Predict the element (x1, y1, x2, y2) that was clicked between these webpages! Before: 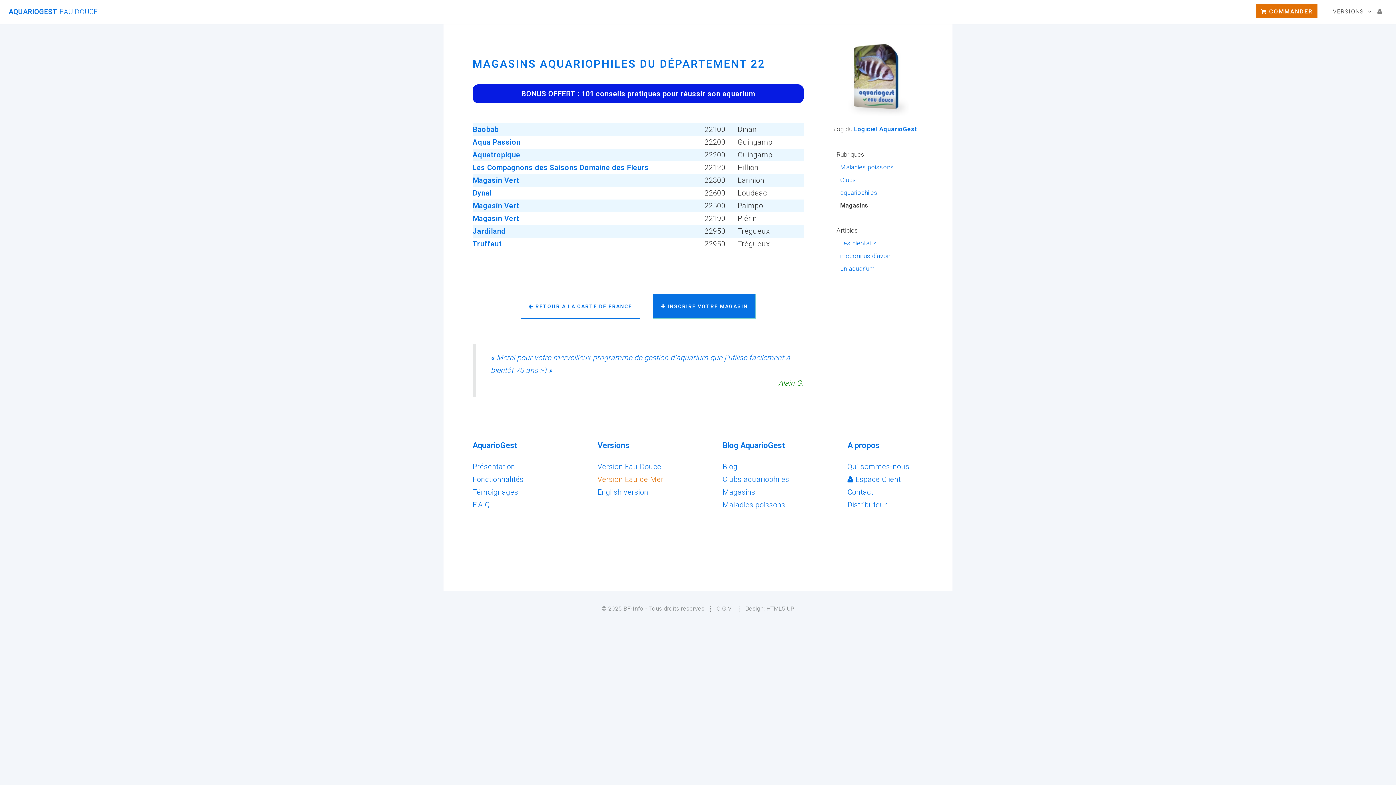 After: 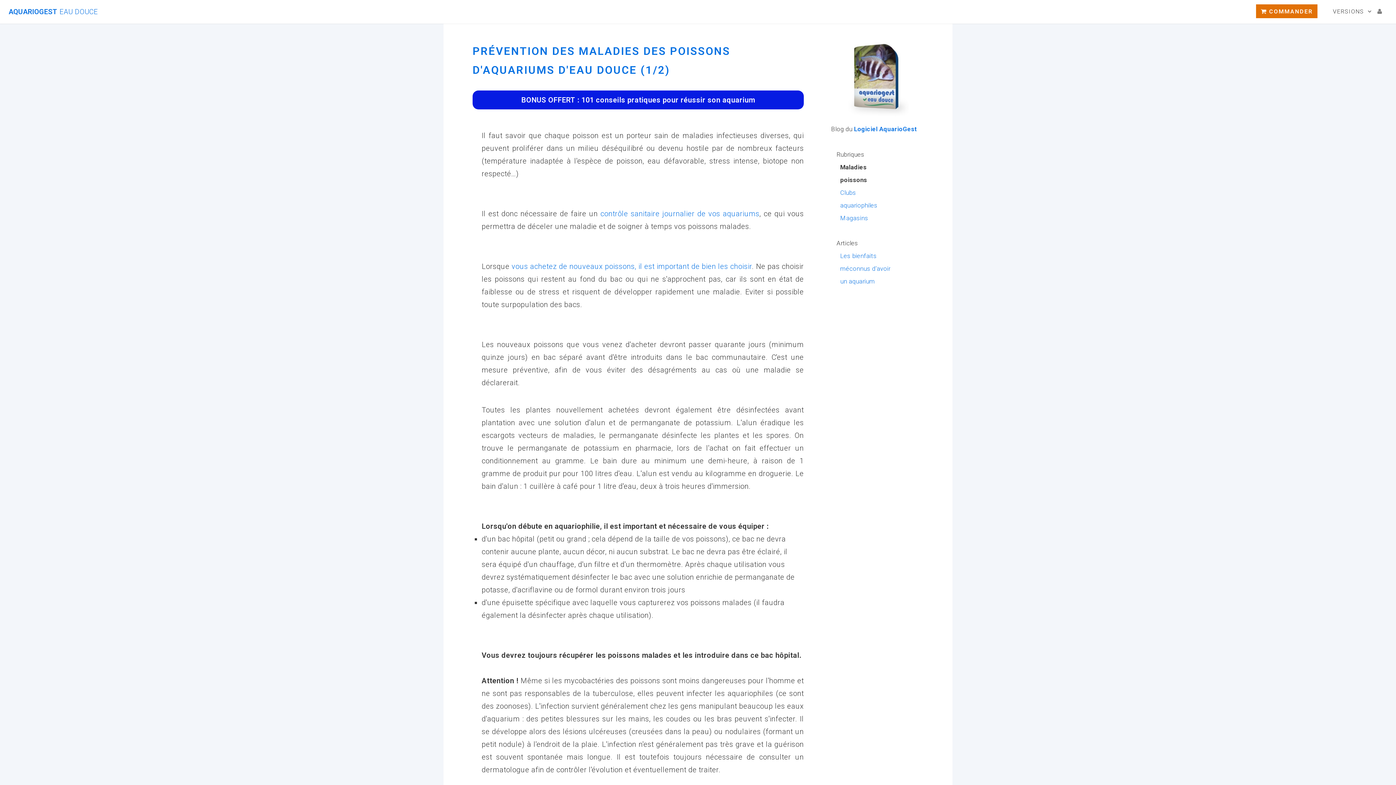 Action: label: Maladies poissons bbox: (722, 500, 785, 509)